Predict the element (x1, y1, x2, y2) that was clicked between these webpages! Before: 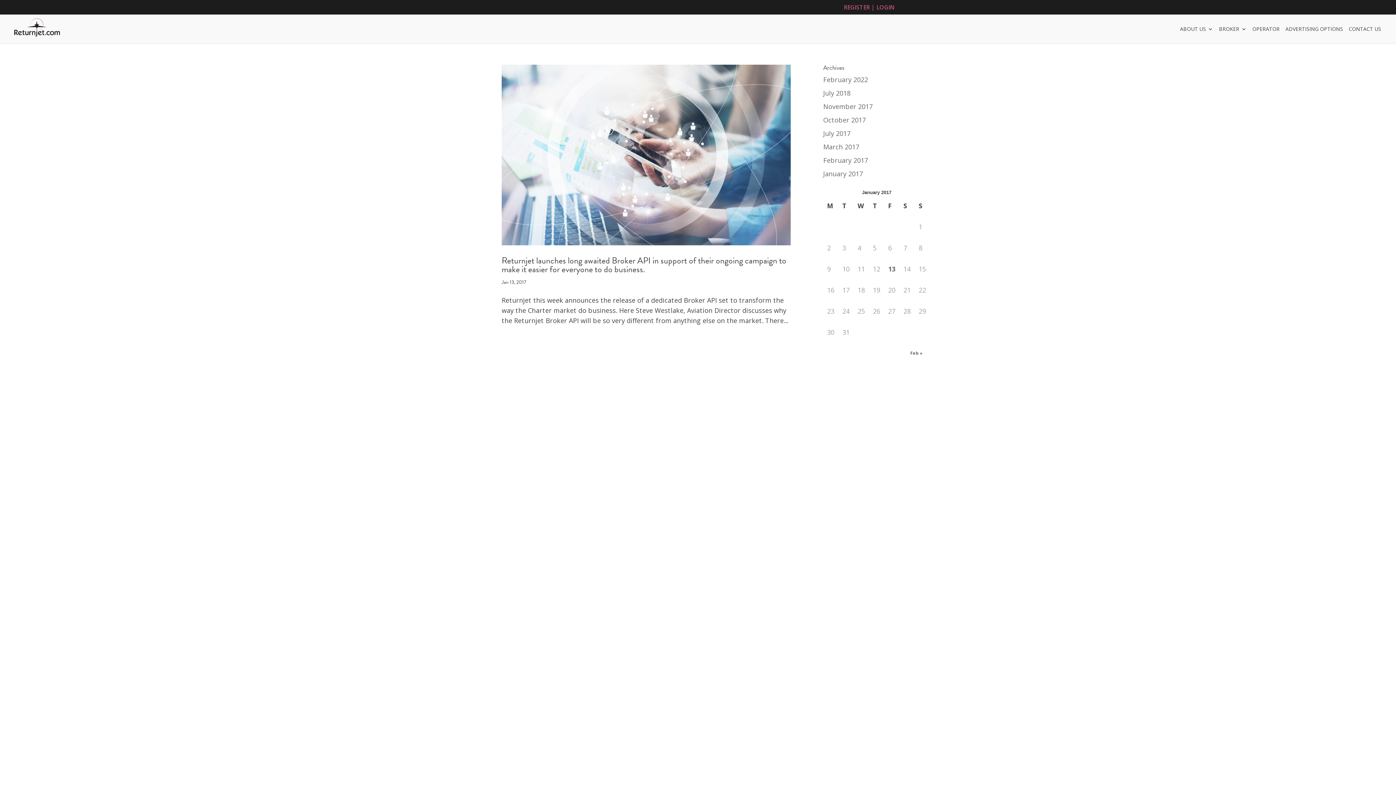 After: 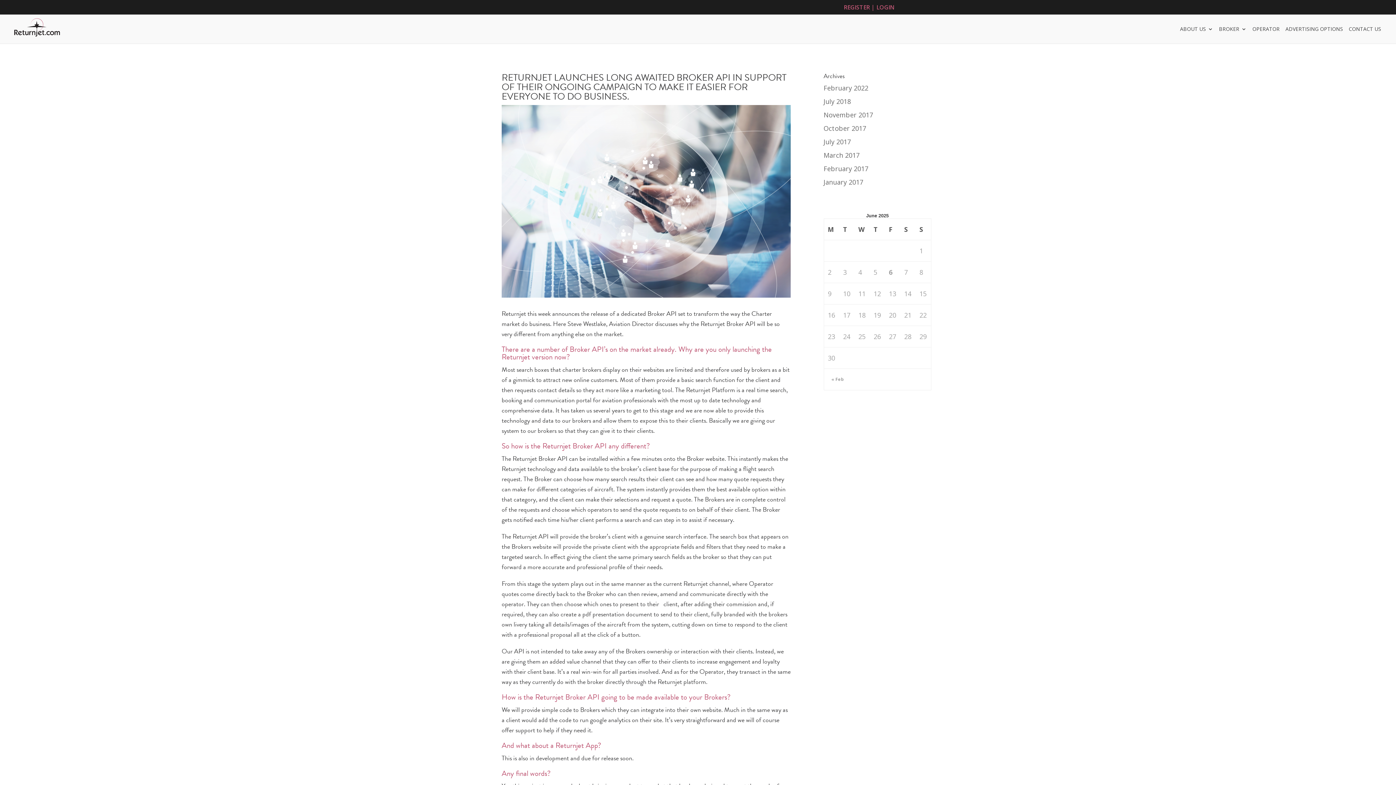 Action: label: Returnjet launches long awaited Broker API in support of their ongoing campaign to make it easier for everyone to do business. bbox: (501, 254, 786, 275)